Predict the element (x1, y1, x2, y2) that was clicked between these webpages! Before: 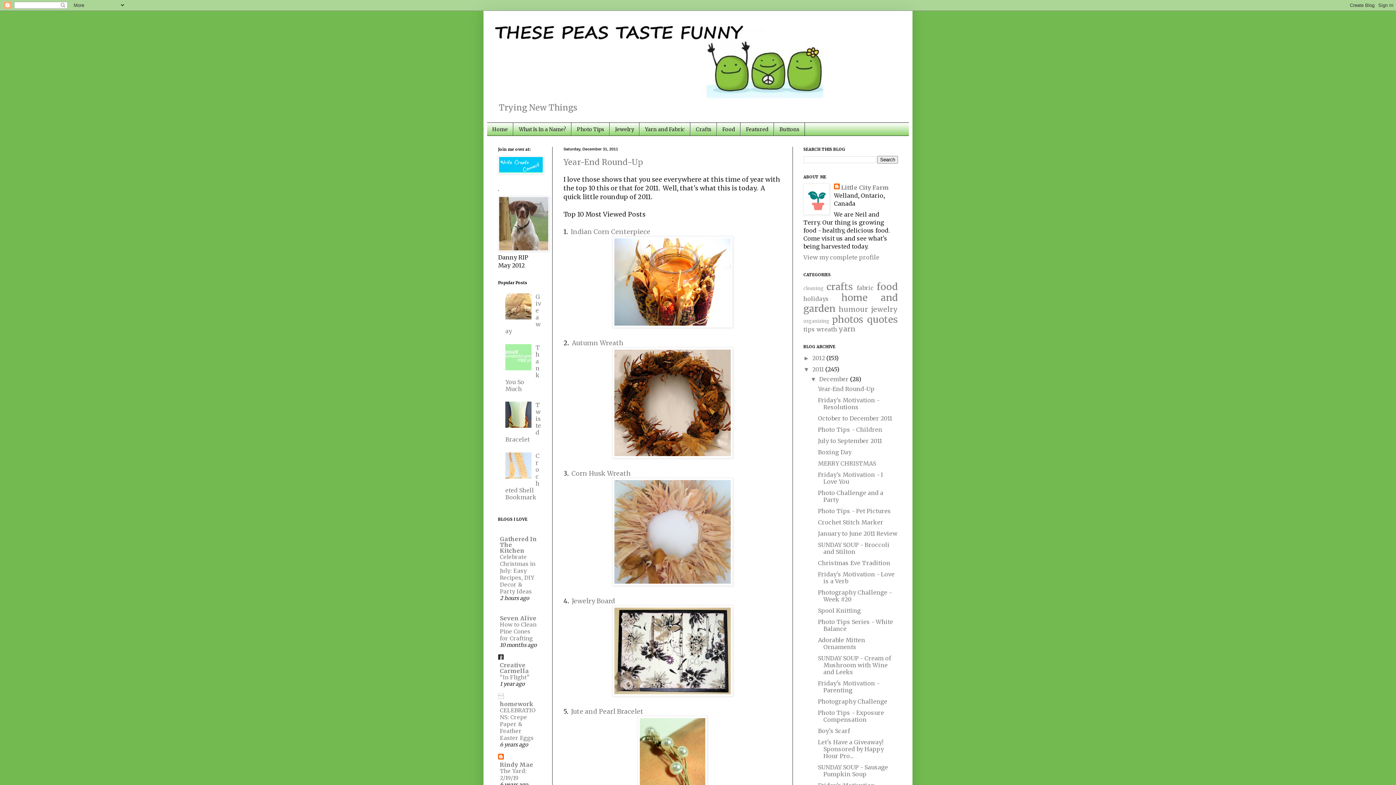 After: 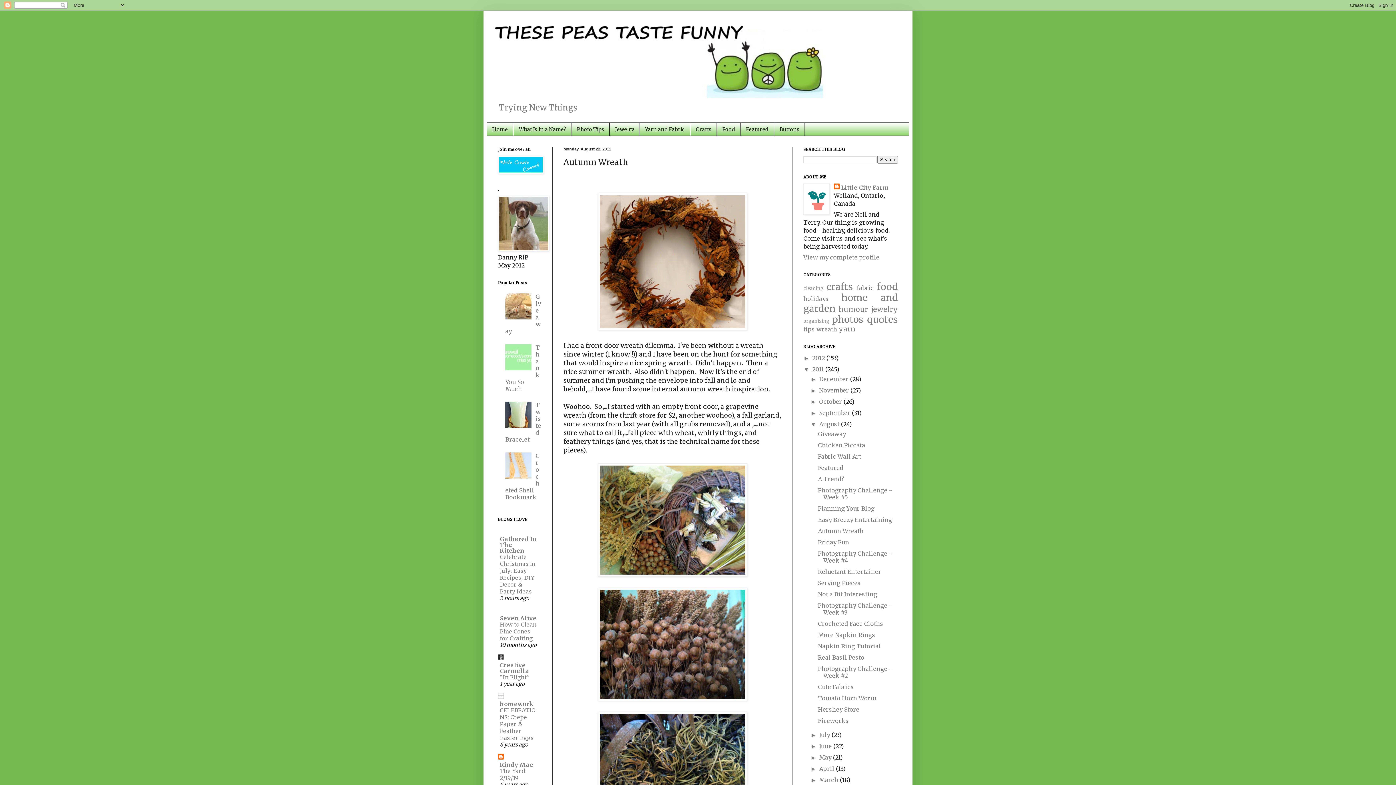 Action: label: Autumn Wreath bbox: (572, 339, 623, 347)